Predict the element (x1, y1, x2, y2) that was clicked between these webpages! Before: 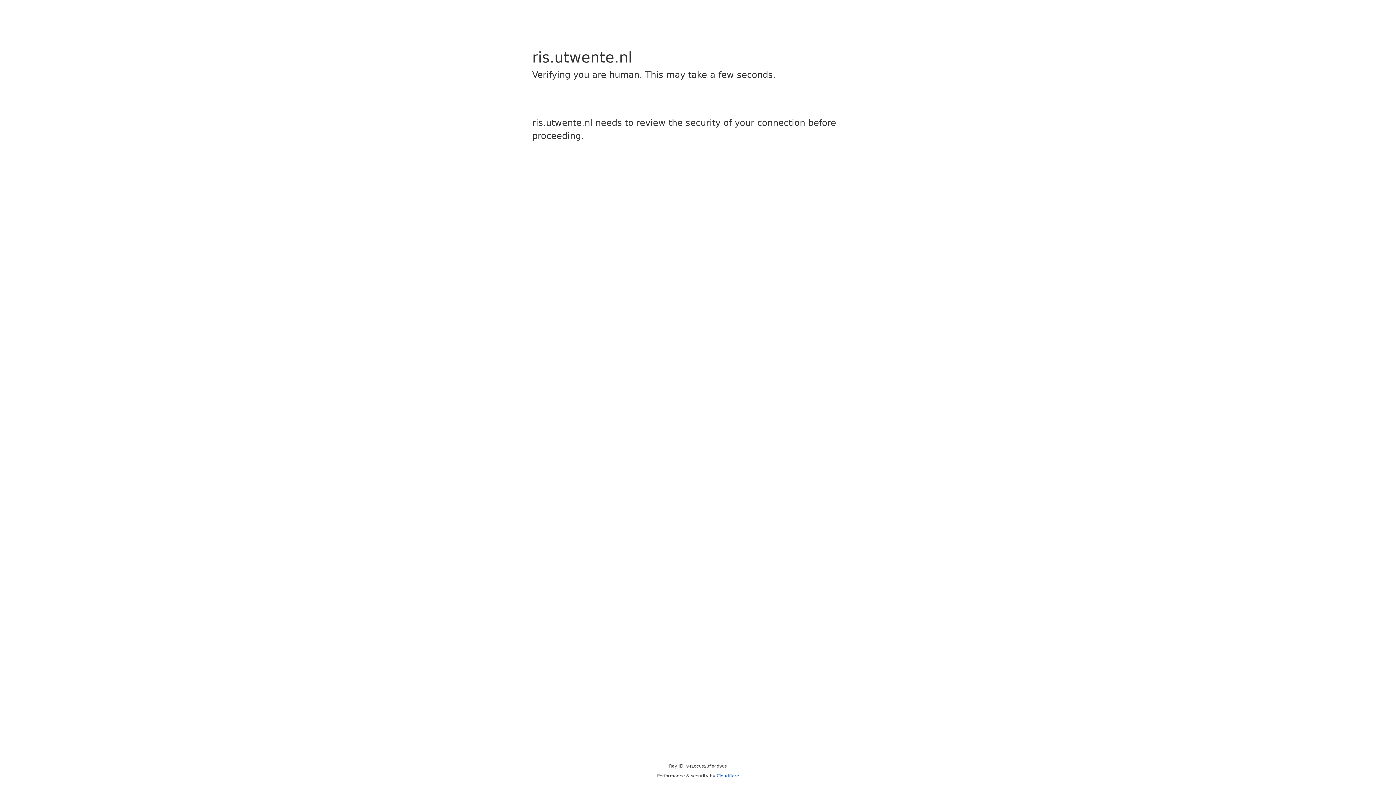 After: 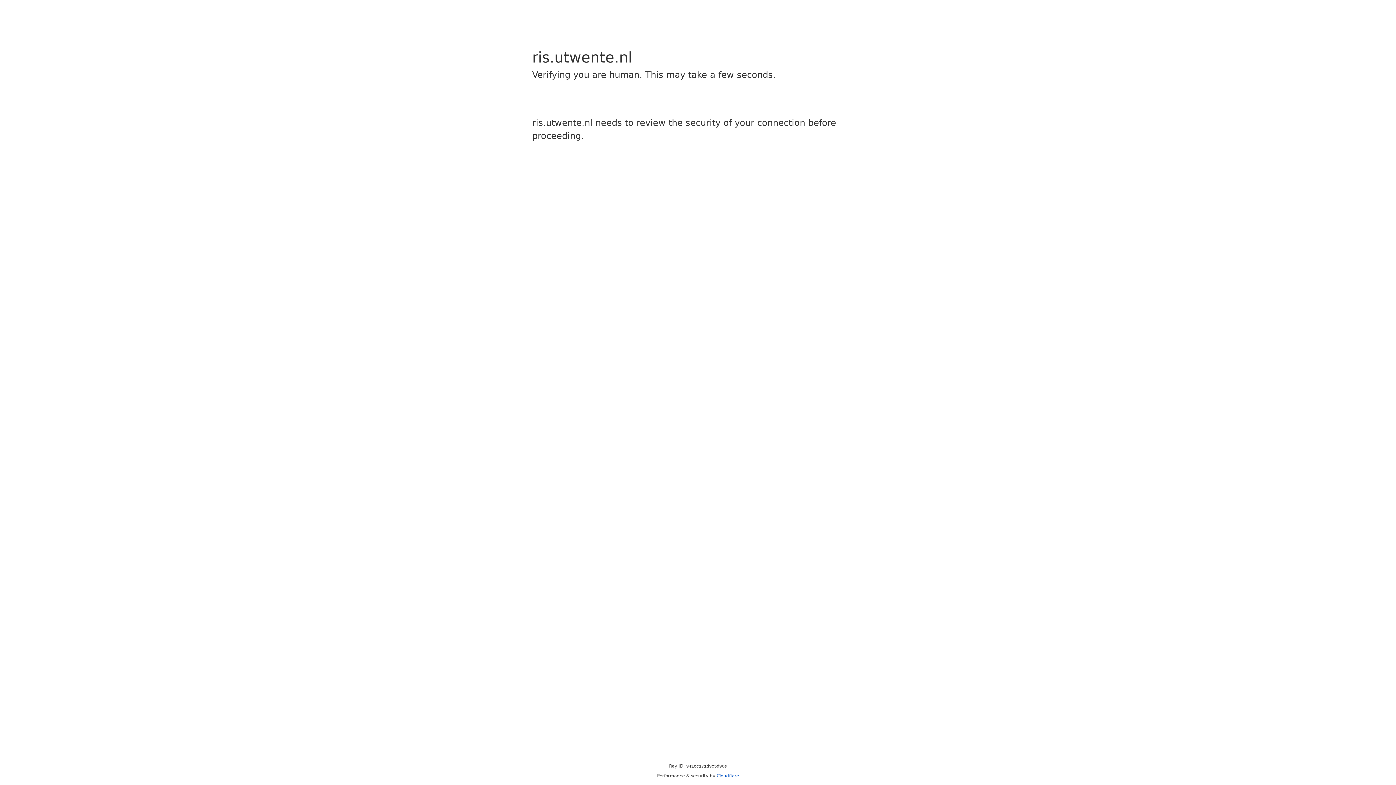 Action: label: Cloudflare bbox: (716, 773, 739, 778)